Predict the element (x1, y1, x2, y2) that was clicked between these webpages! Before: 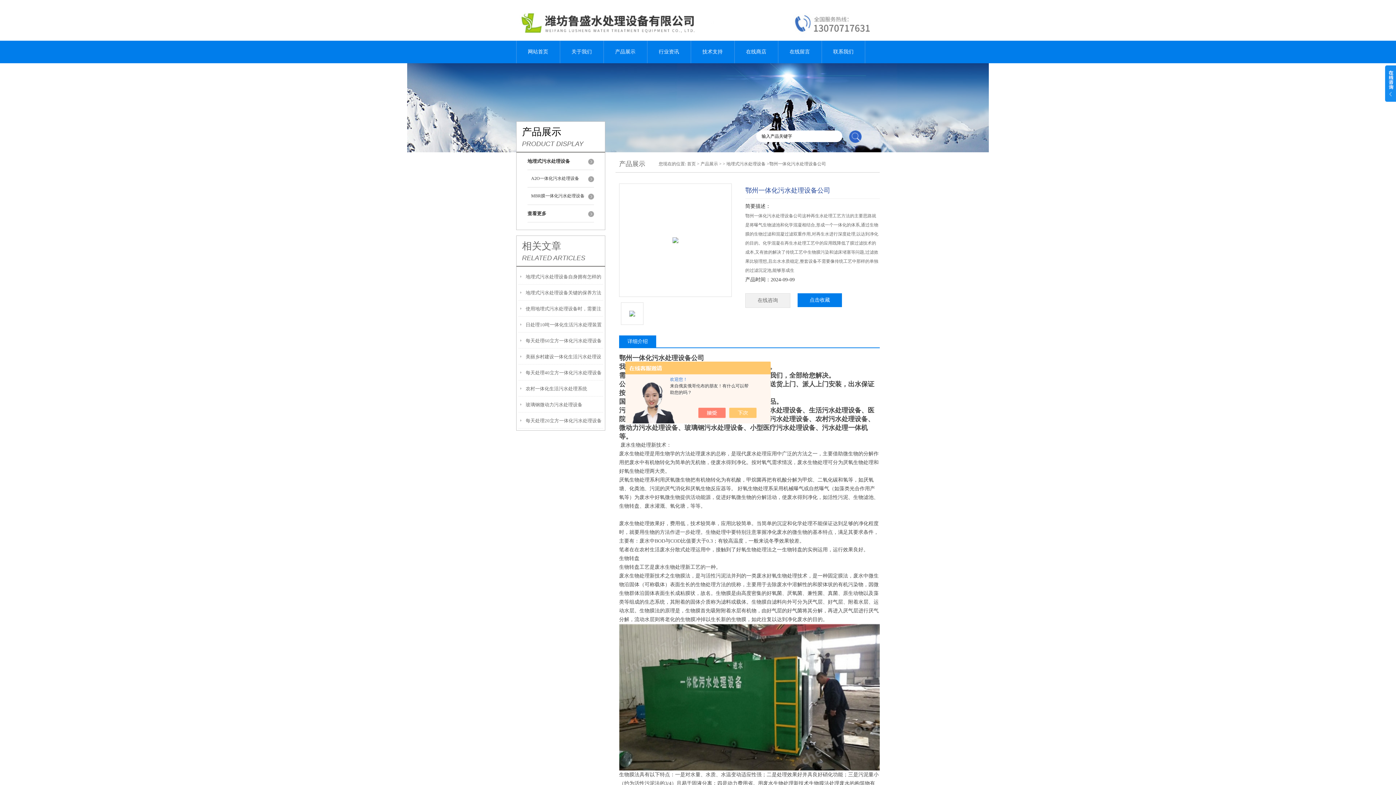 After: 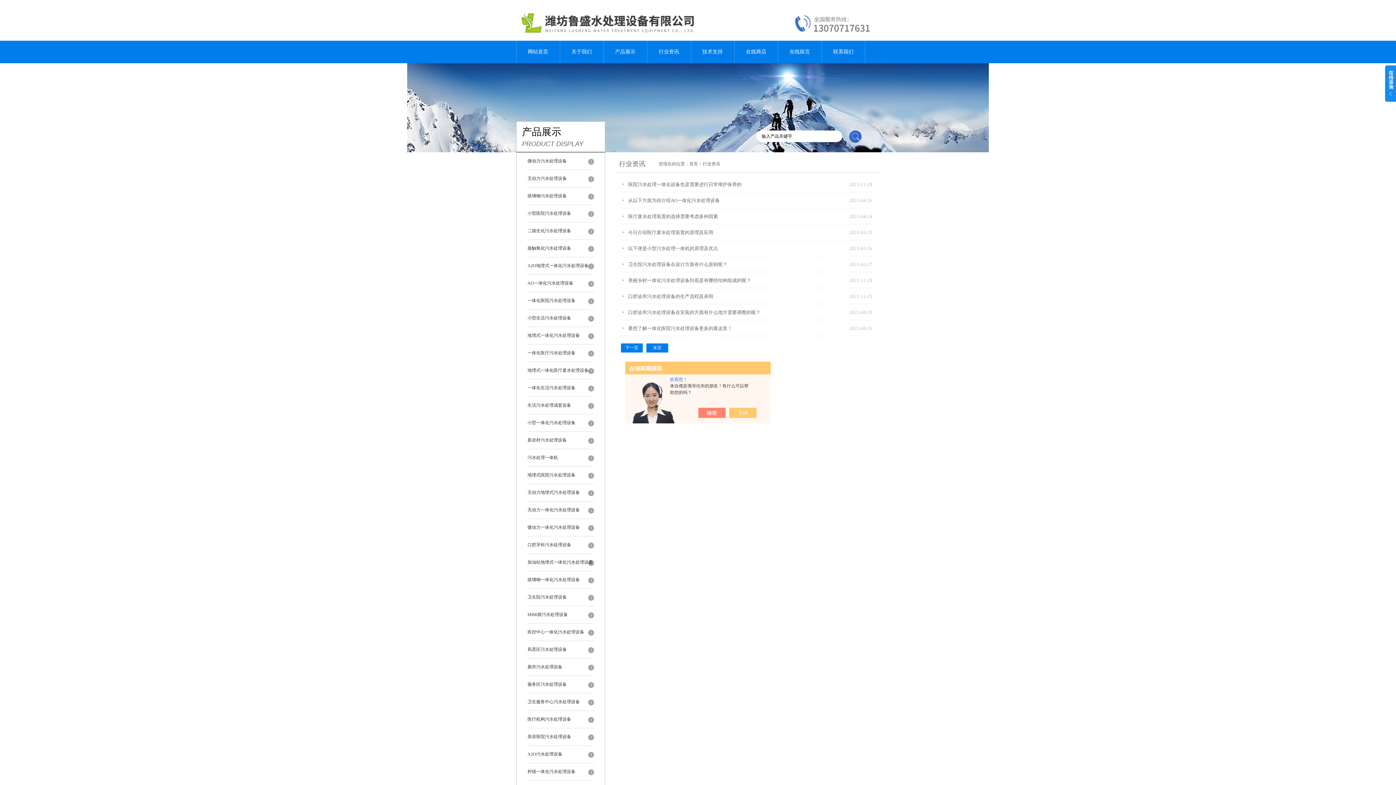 Action: bbox: (647, 40, 690, 63) label: 行业资讯